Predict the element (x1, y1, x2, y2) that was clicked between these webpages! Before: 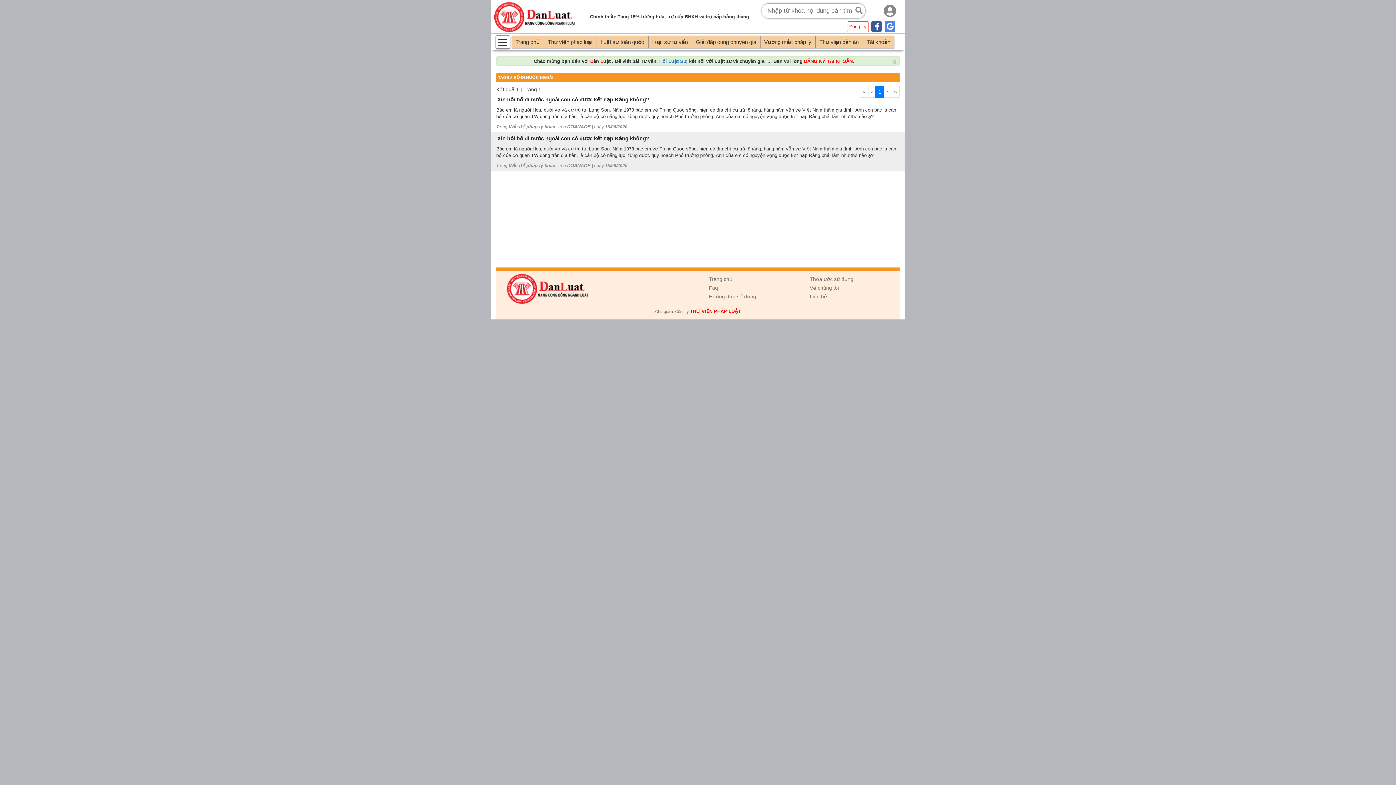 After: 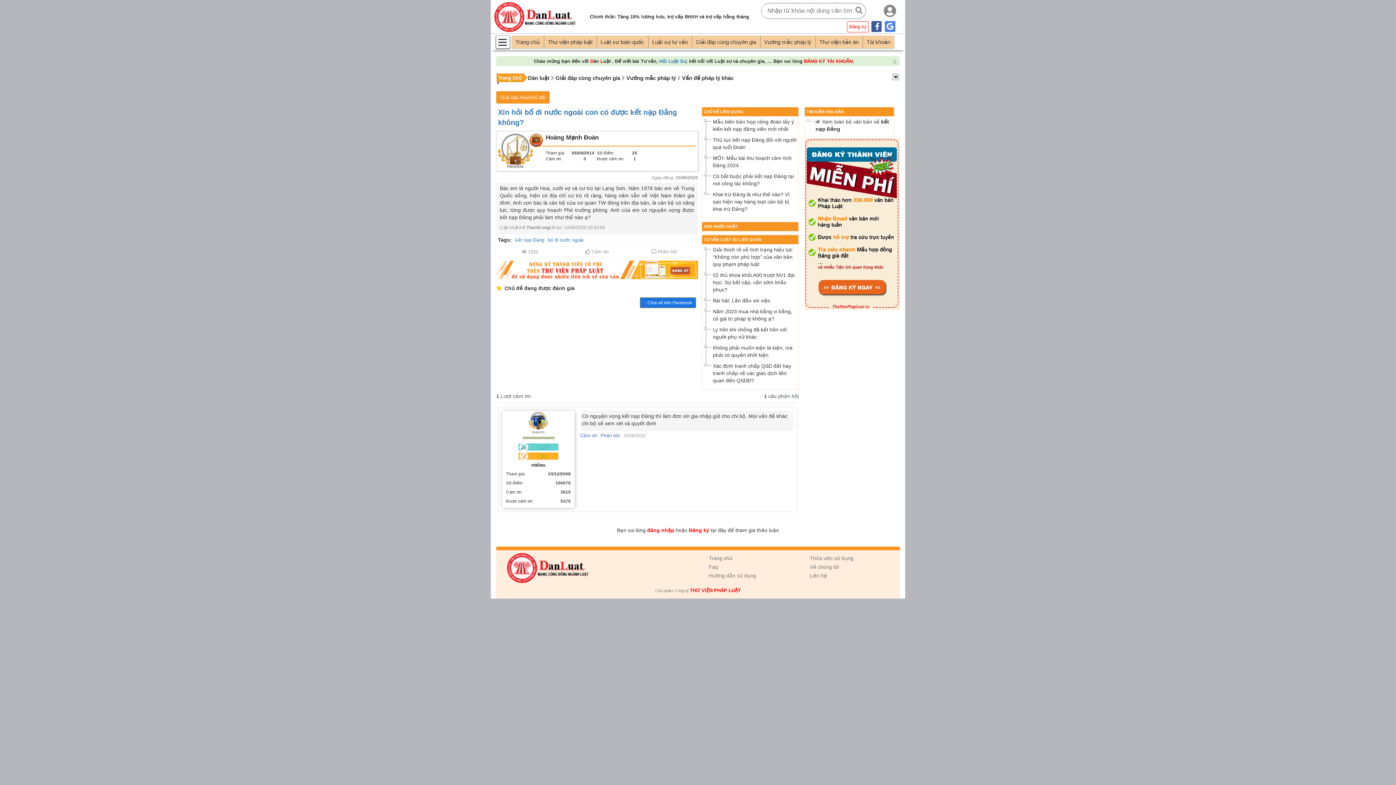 Action: label: Xin hỏi bố đi nước ngoài con có được kết nạp Đảng không? bbox: (494, 133, 901, 142)